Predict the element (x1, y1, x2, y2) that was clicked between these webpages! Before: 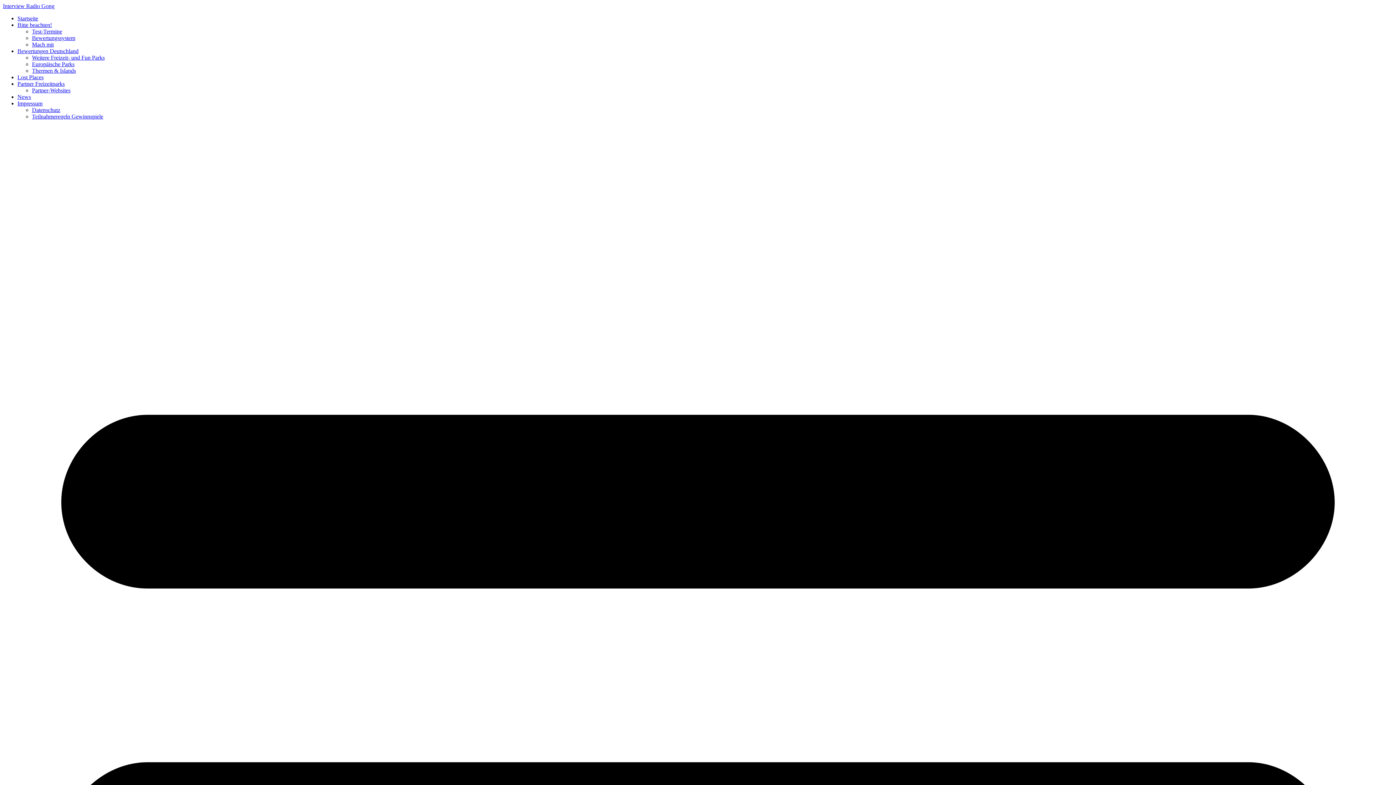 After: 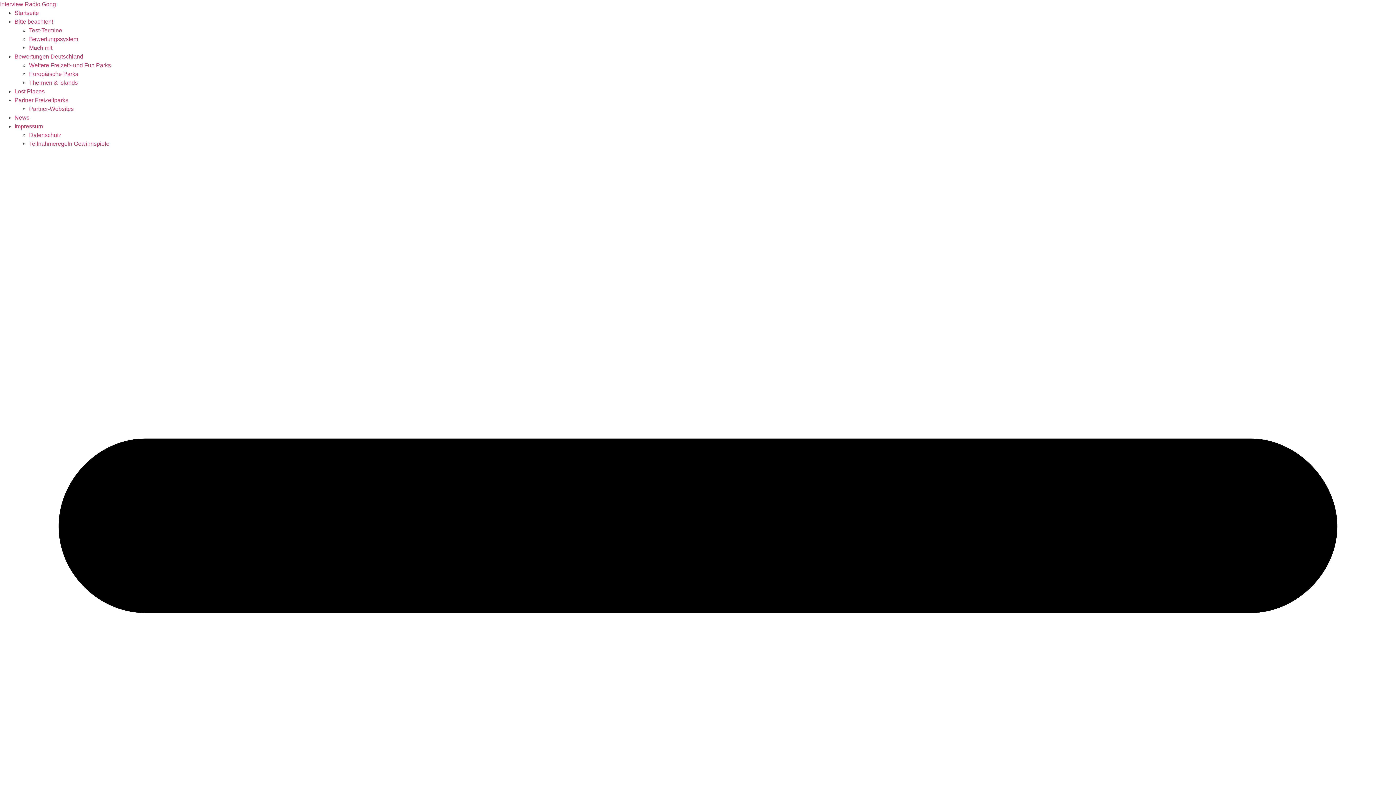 Action: label: Thermen & Islands bbox: (32, 67, 76, 73)